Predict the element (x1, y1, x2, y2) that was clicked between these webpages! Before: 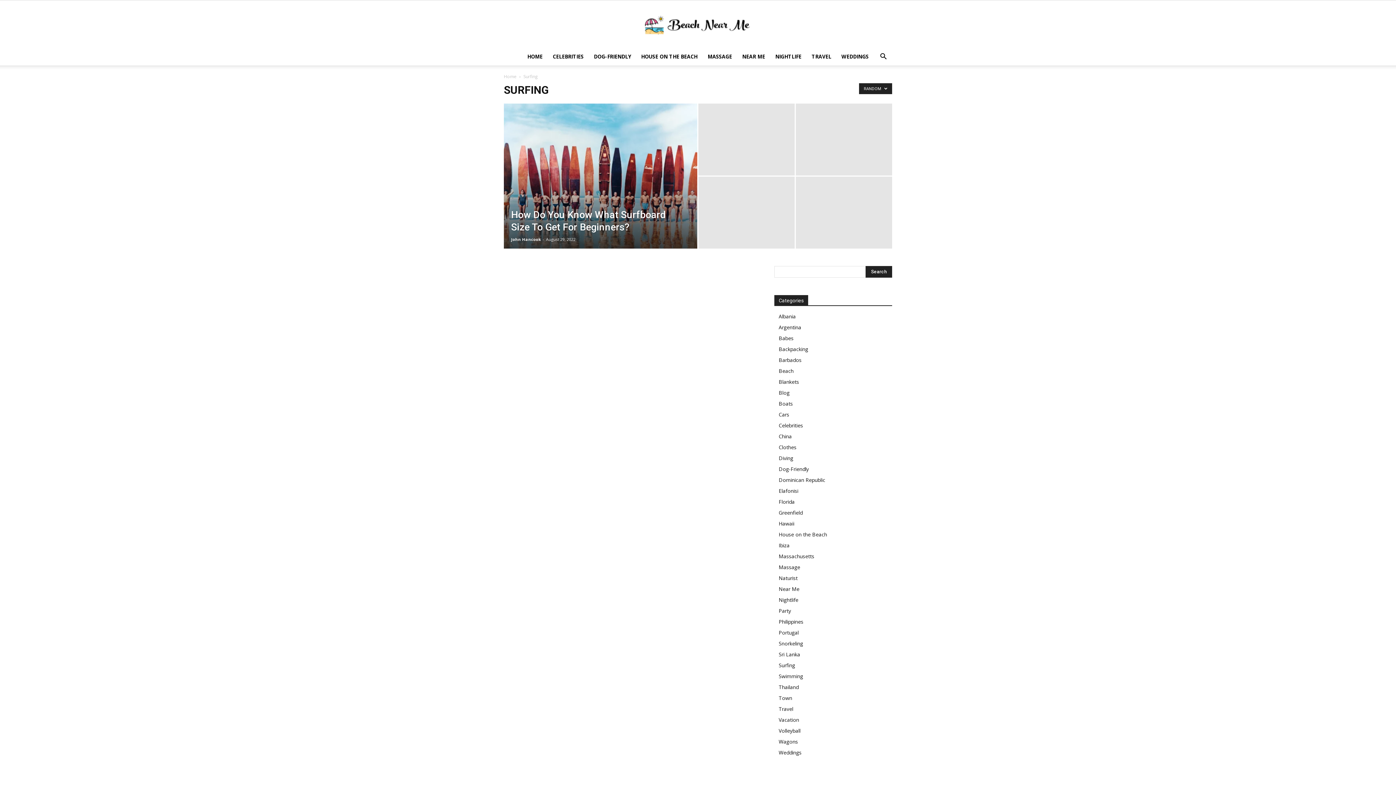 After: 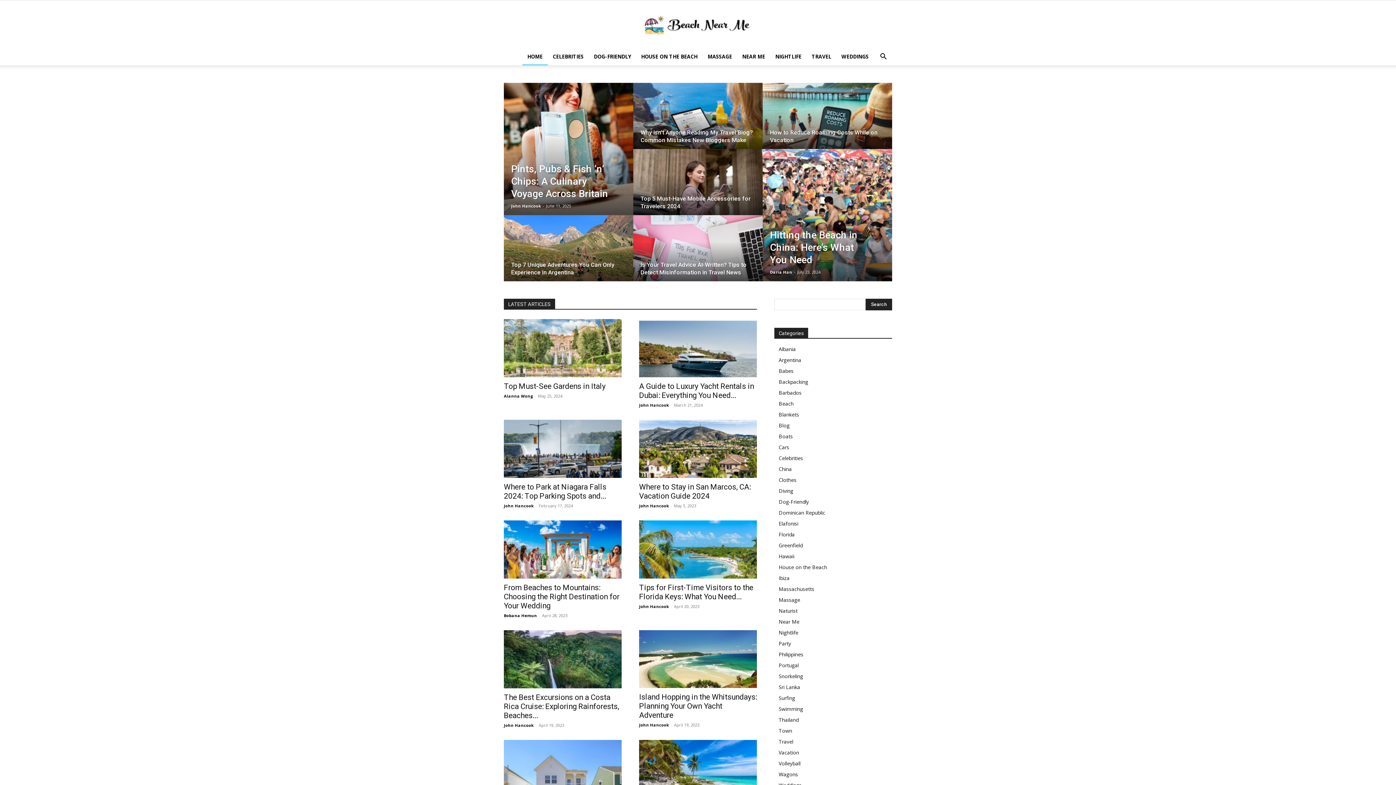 Action: bbox: (522, 48, 547, 65) label: HOME